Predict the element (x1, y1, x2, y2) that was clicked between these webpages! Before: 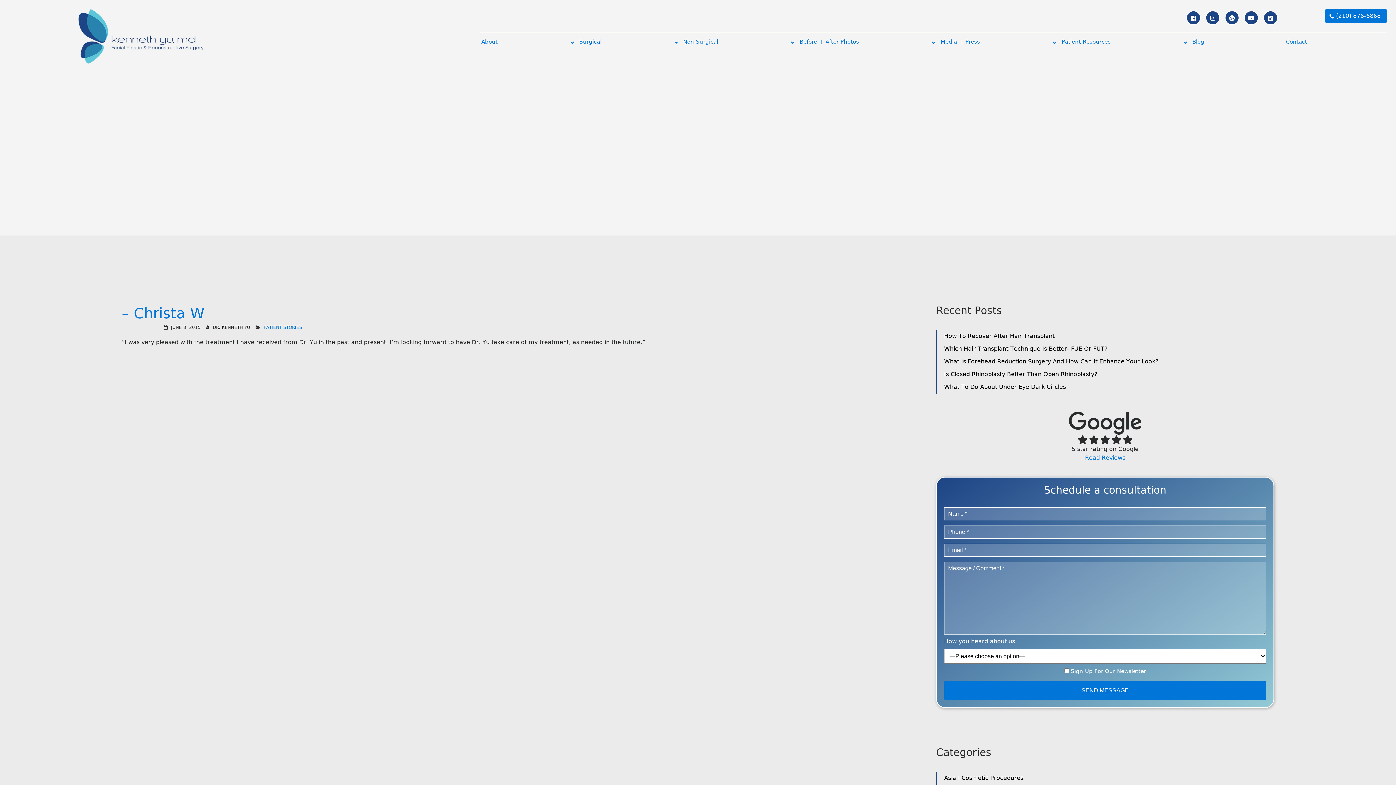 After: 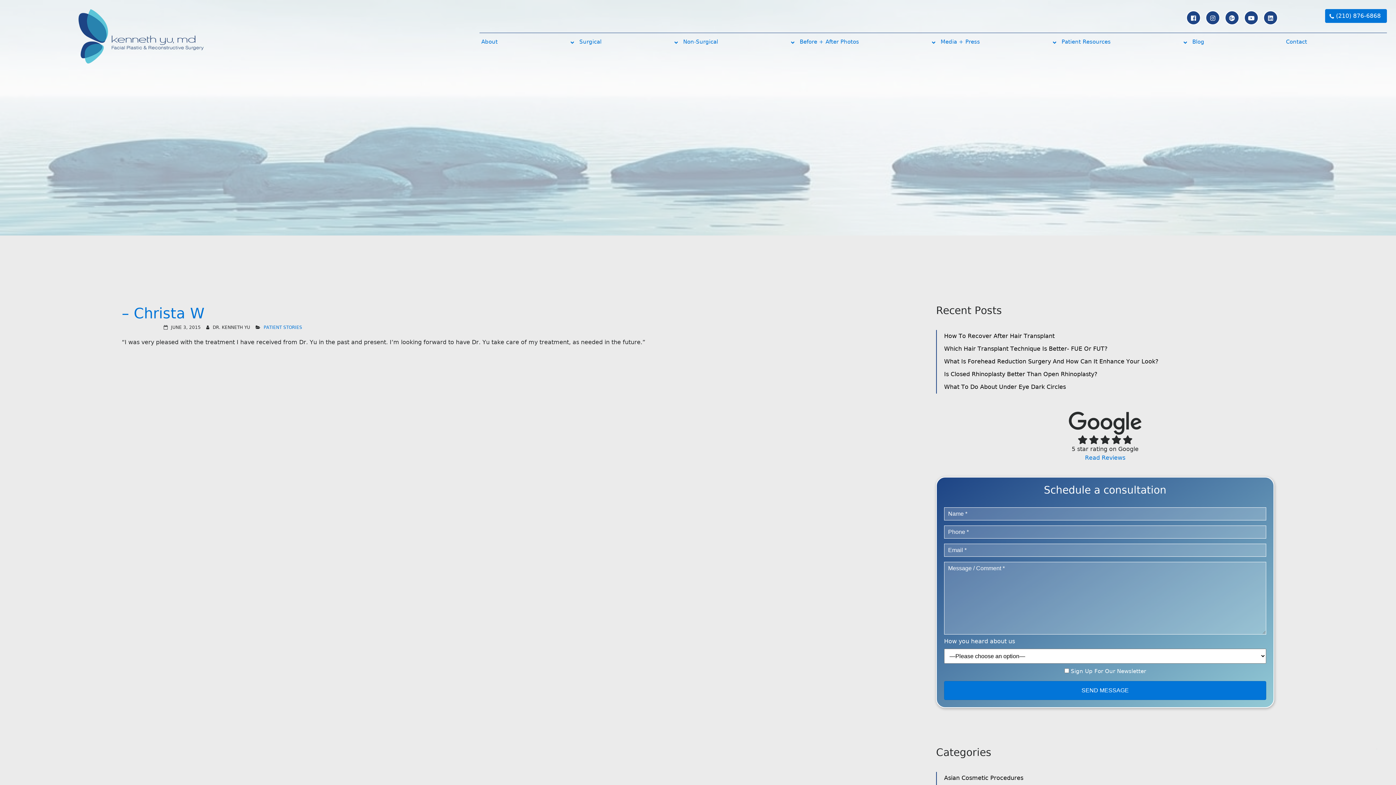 Action: bbox: (1205, 10, 1220, 25)